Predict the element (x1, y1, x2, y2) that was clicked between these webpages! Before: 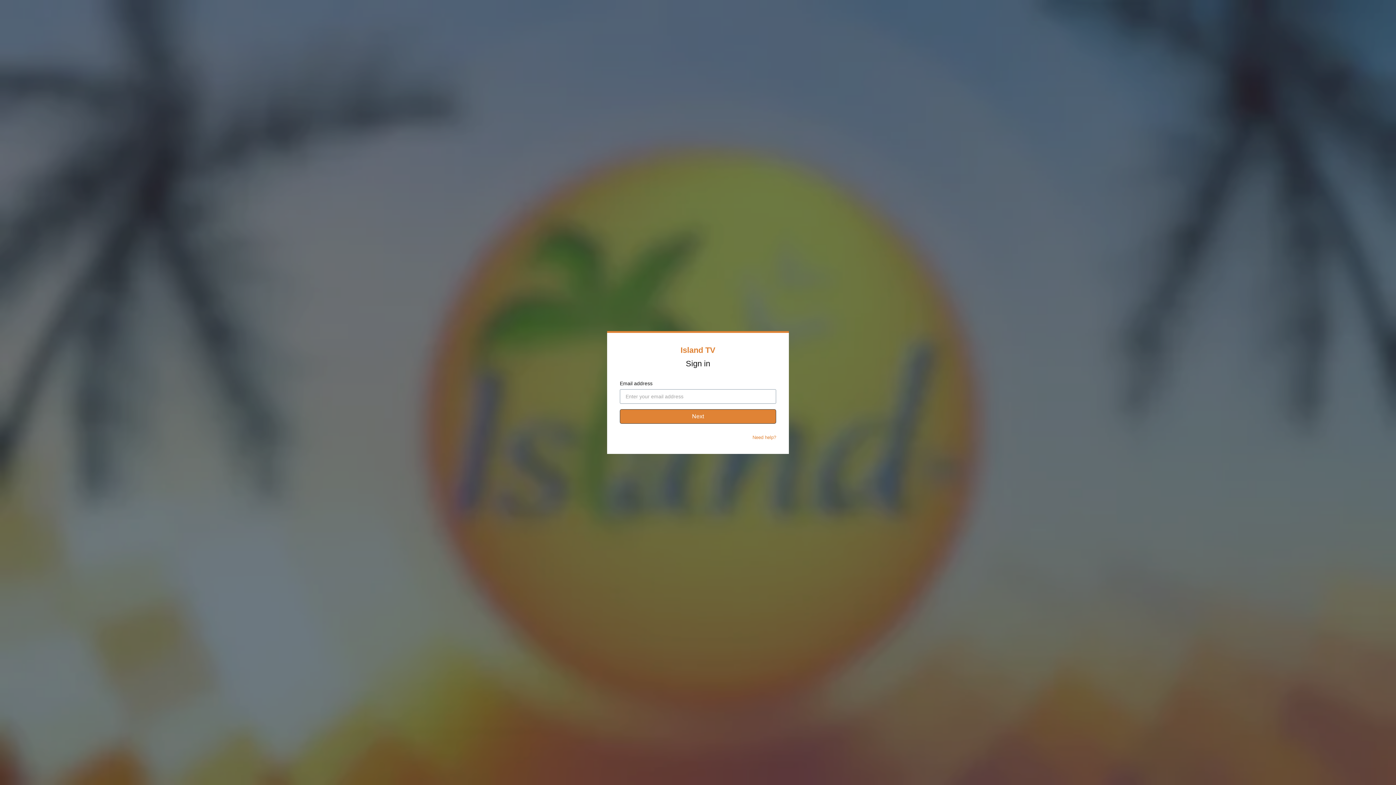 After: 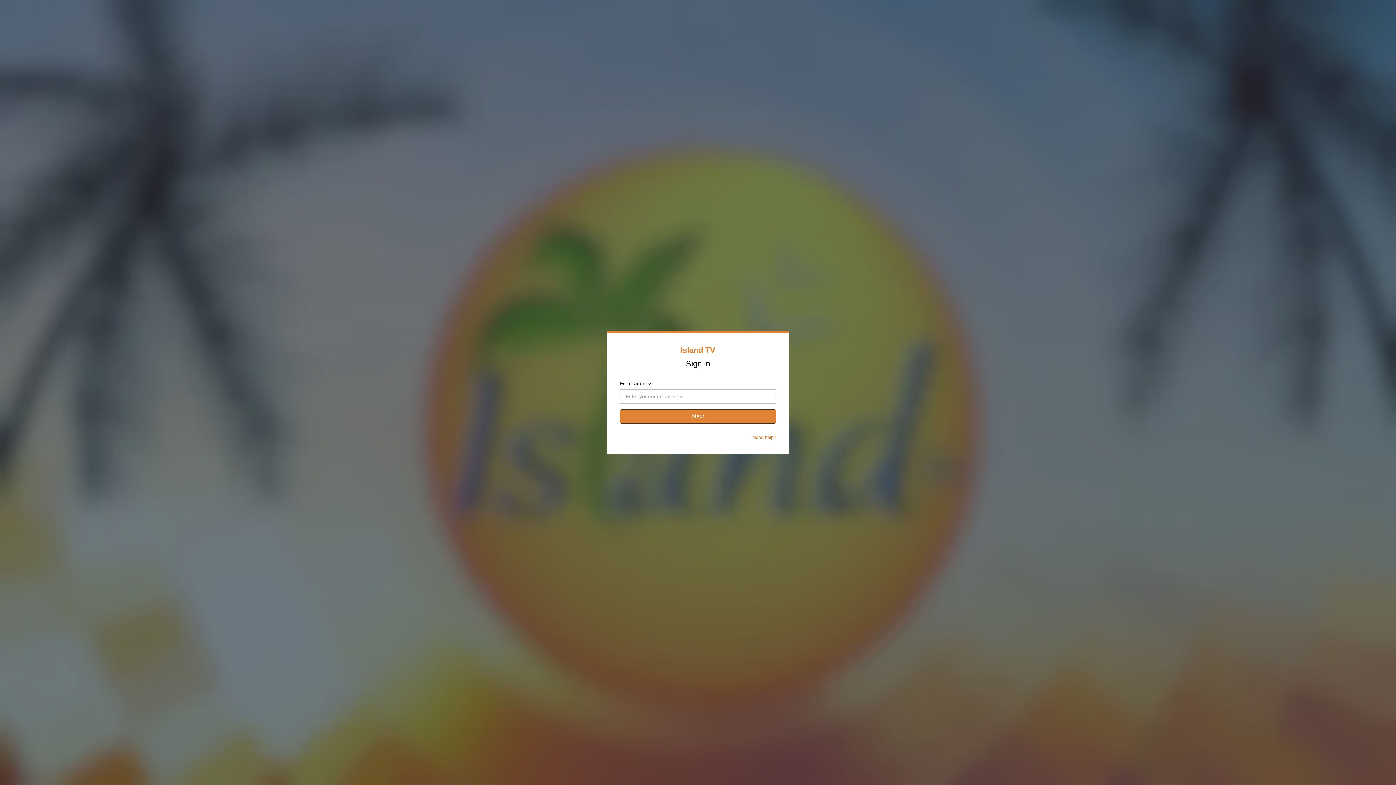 Action: label: Need help? bbox: (752, 434, 776, 440)